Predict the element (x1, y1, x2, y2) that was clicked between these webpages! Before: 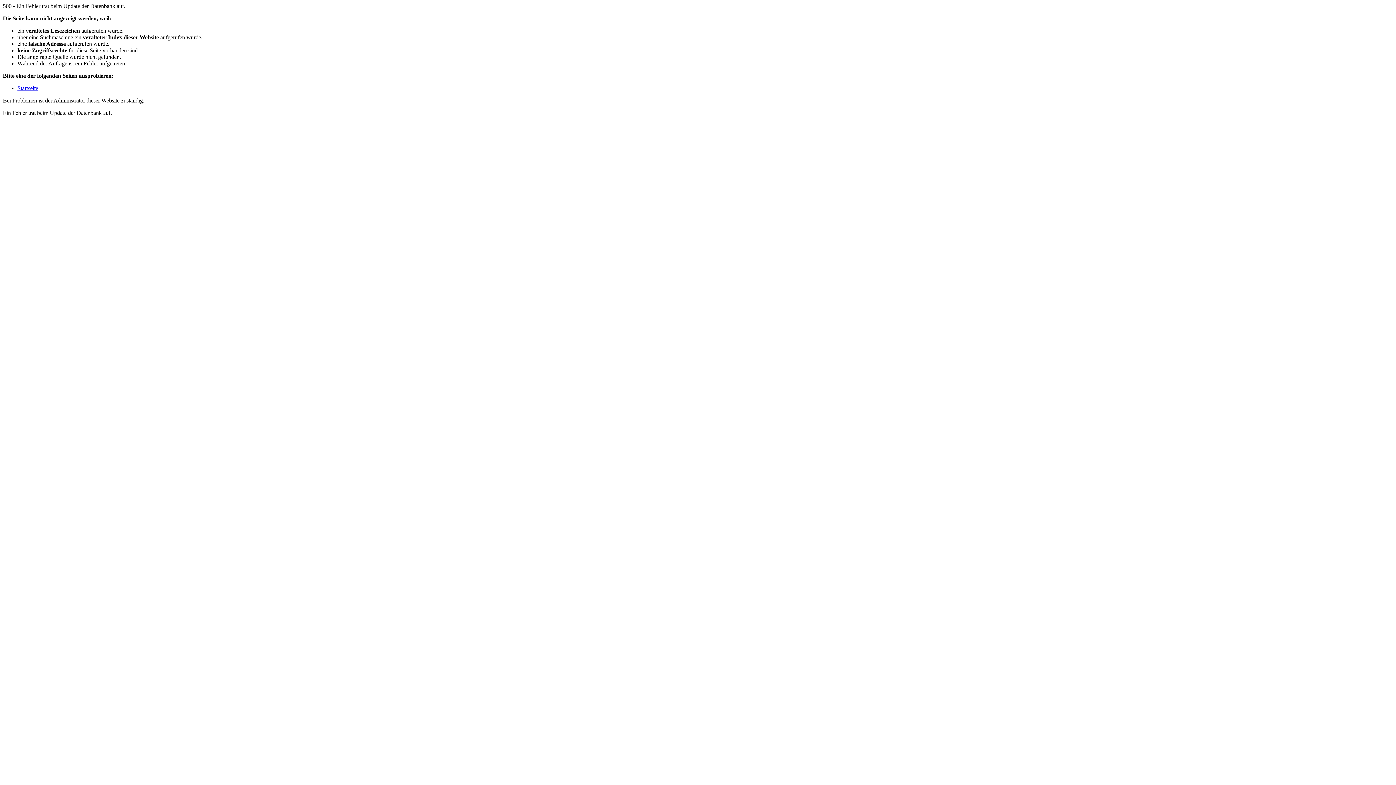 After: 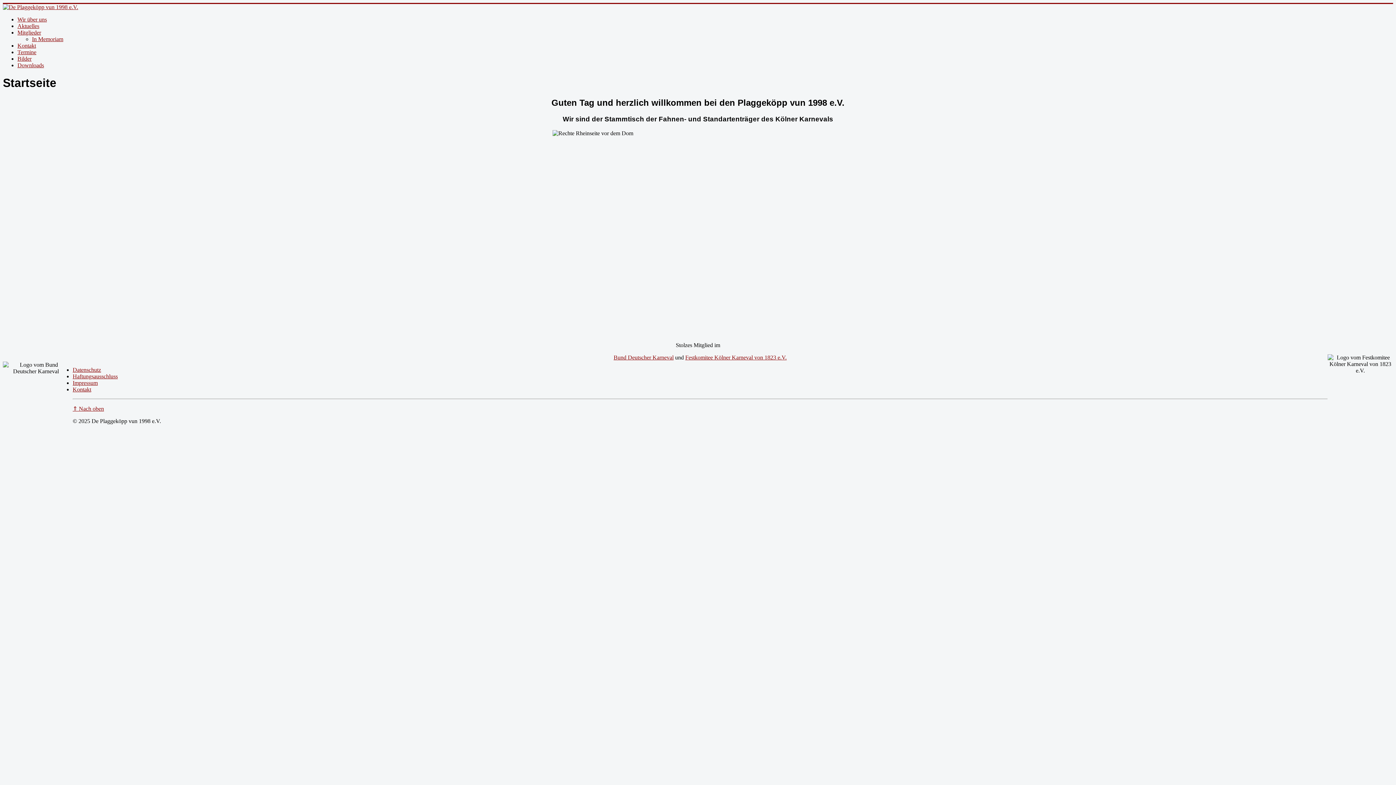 Action: label: Startseite bbox: (17, 85, 38, 91)